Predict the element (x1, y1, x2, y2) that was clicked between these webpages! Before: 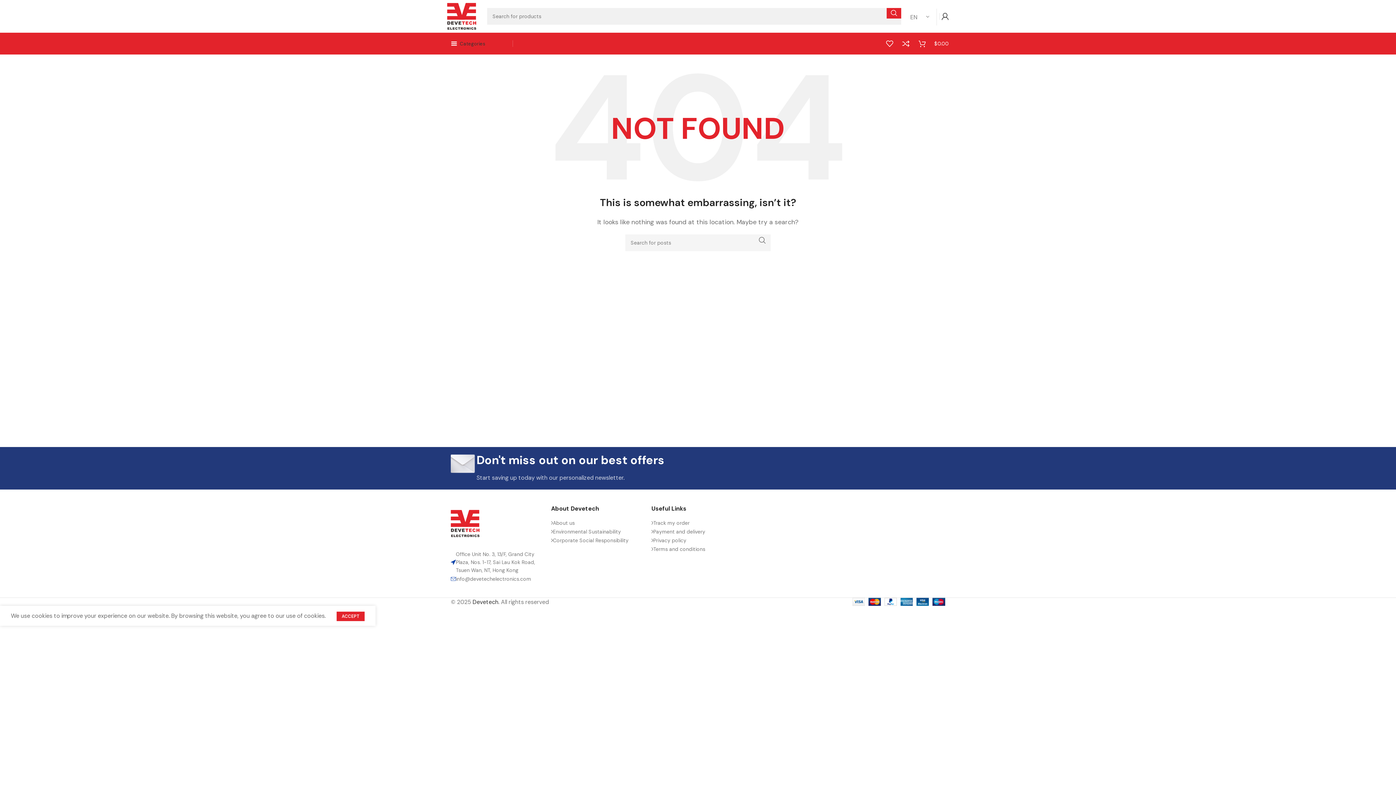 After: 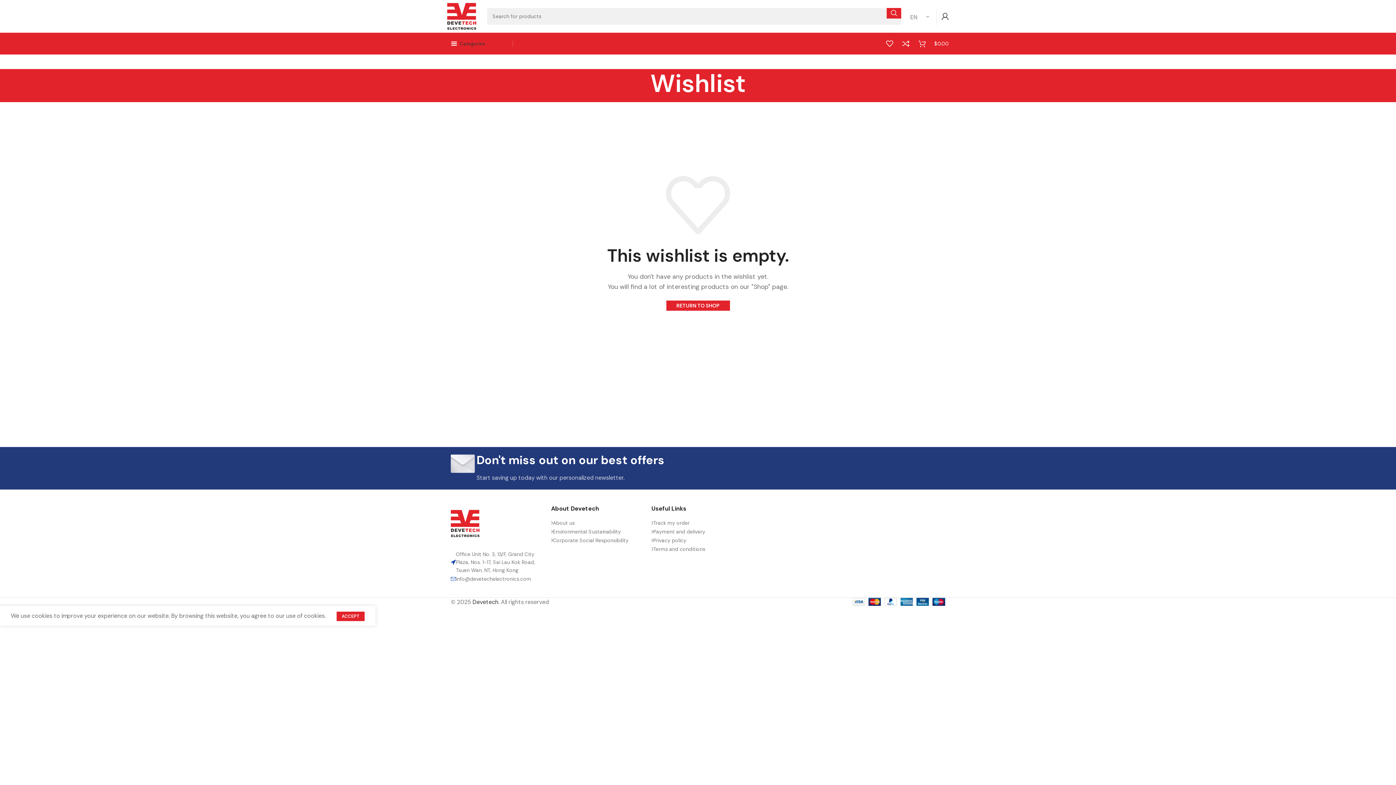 Action: label: 0 bbox: (886, 36, 898, 50)